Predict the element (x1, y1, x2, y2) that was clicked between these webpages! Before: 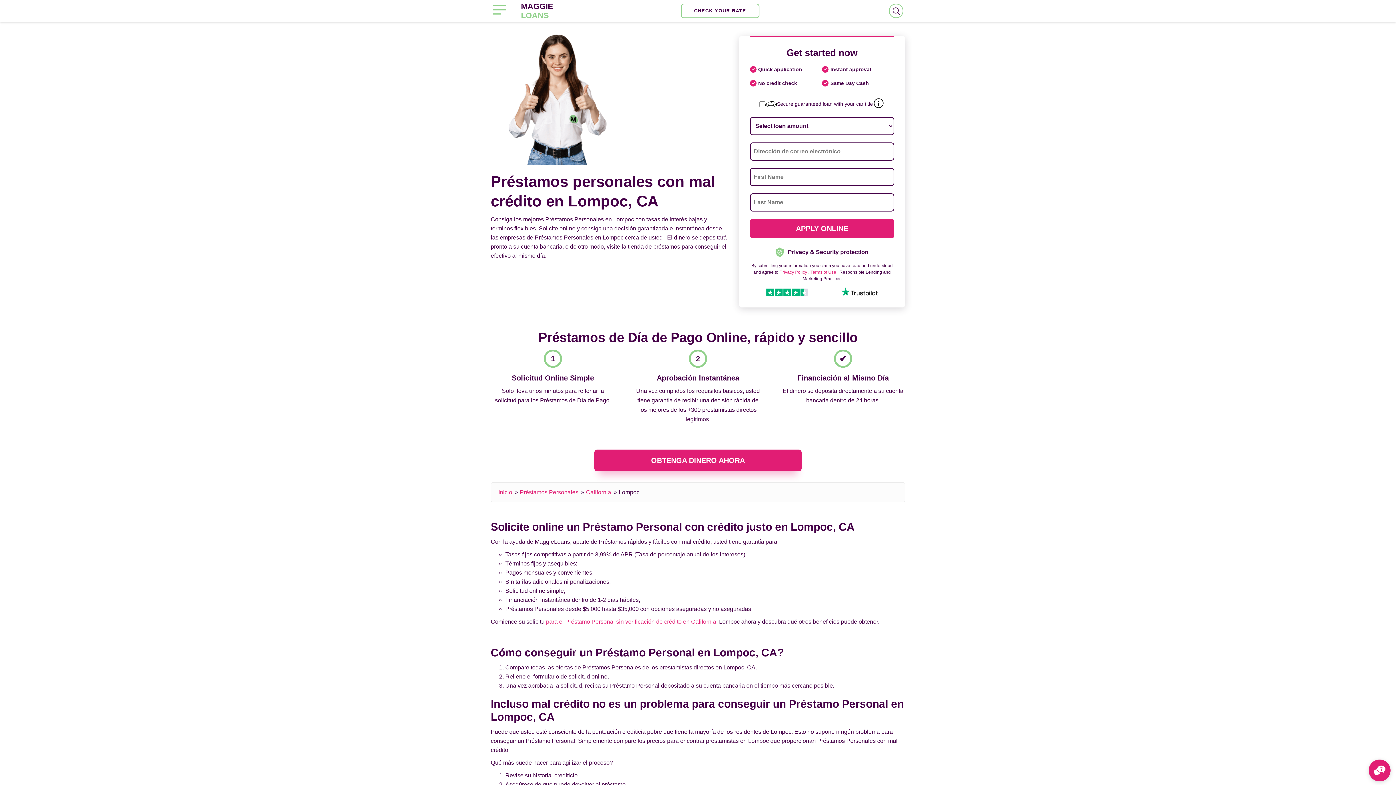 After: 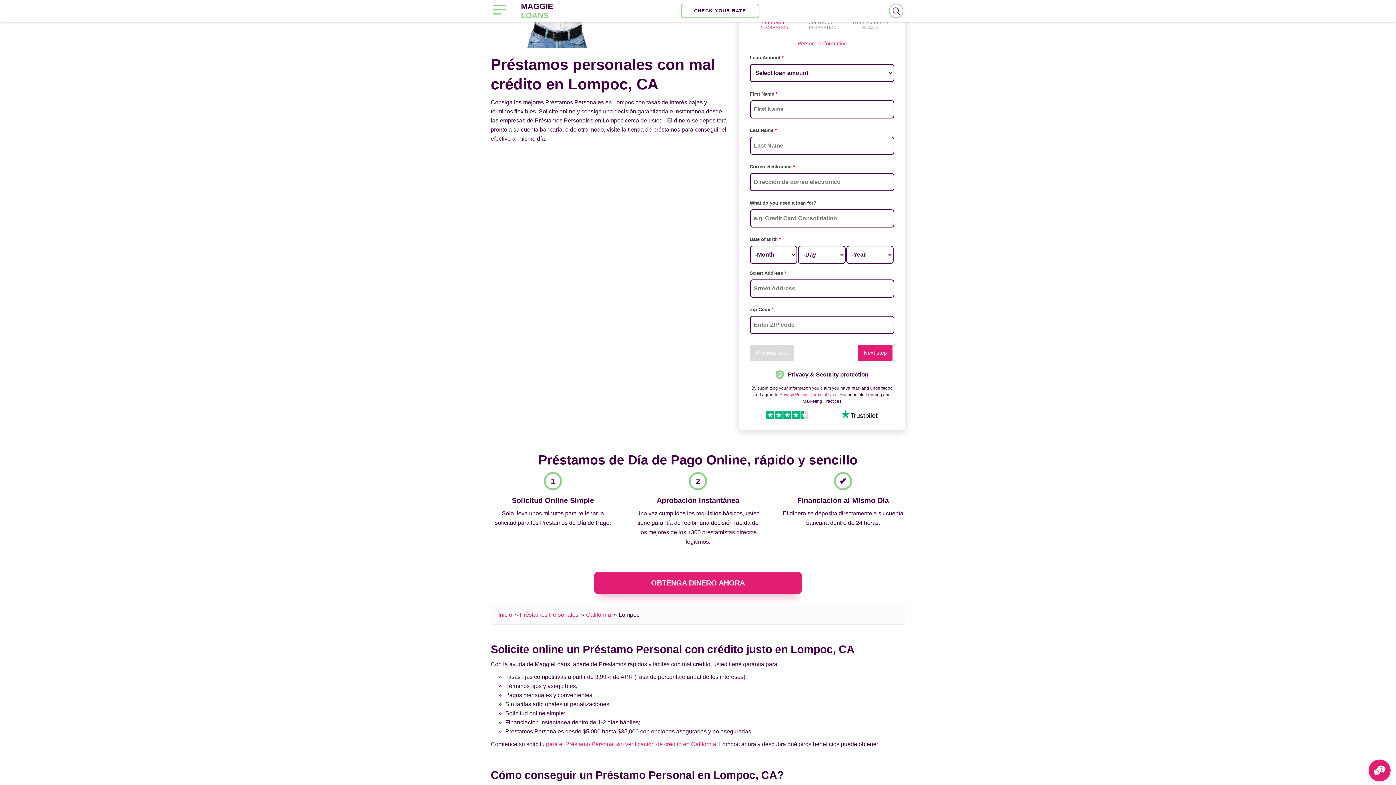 Action: label: APPLY ONLINE bbox: (750, 218, 894, 238)